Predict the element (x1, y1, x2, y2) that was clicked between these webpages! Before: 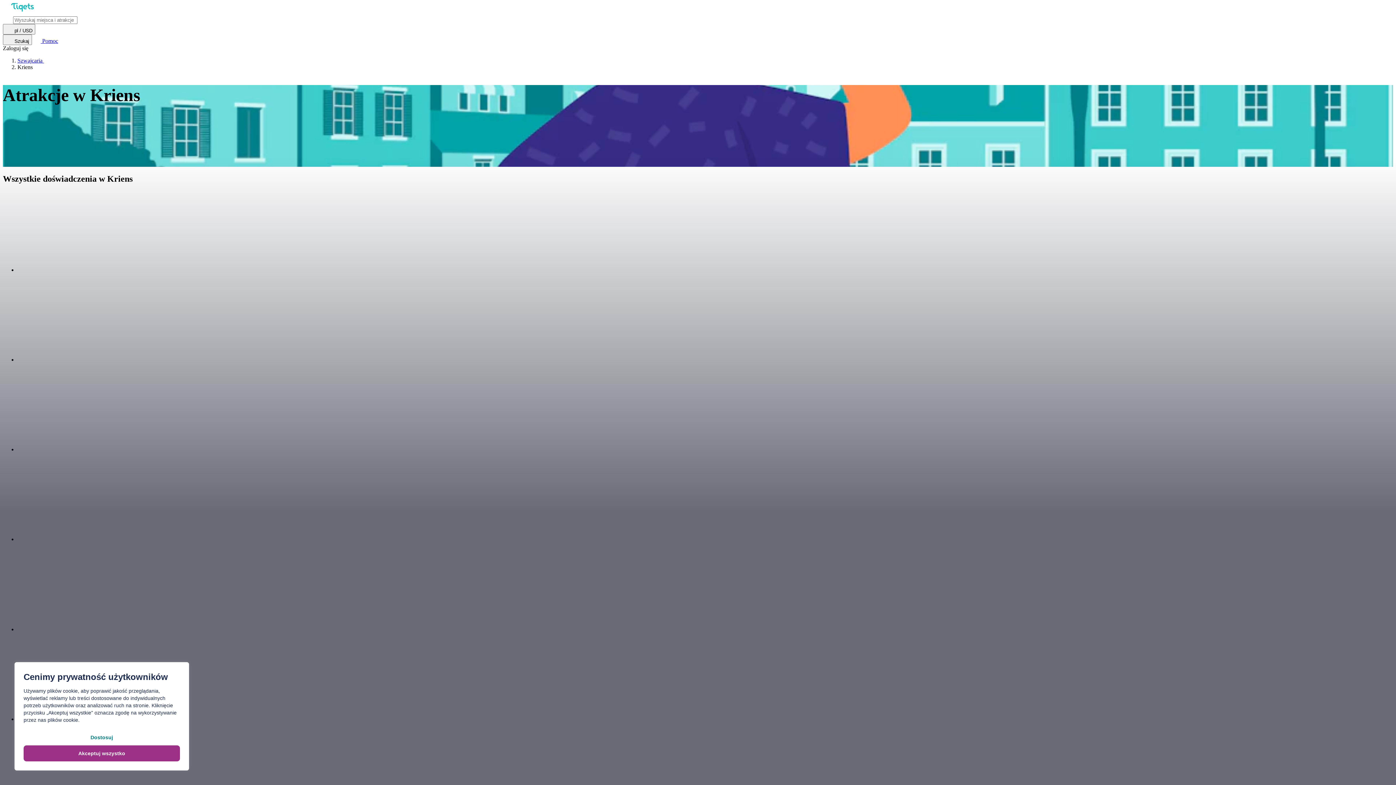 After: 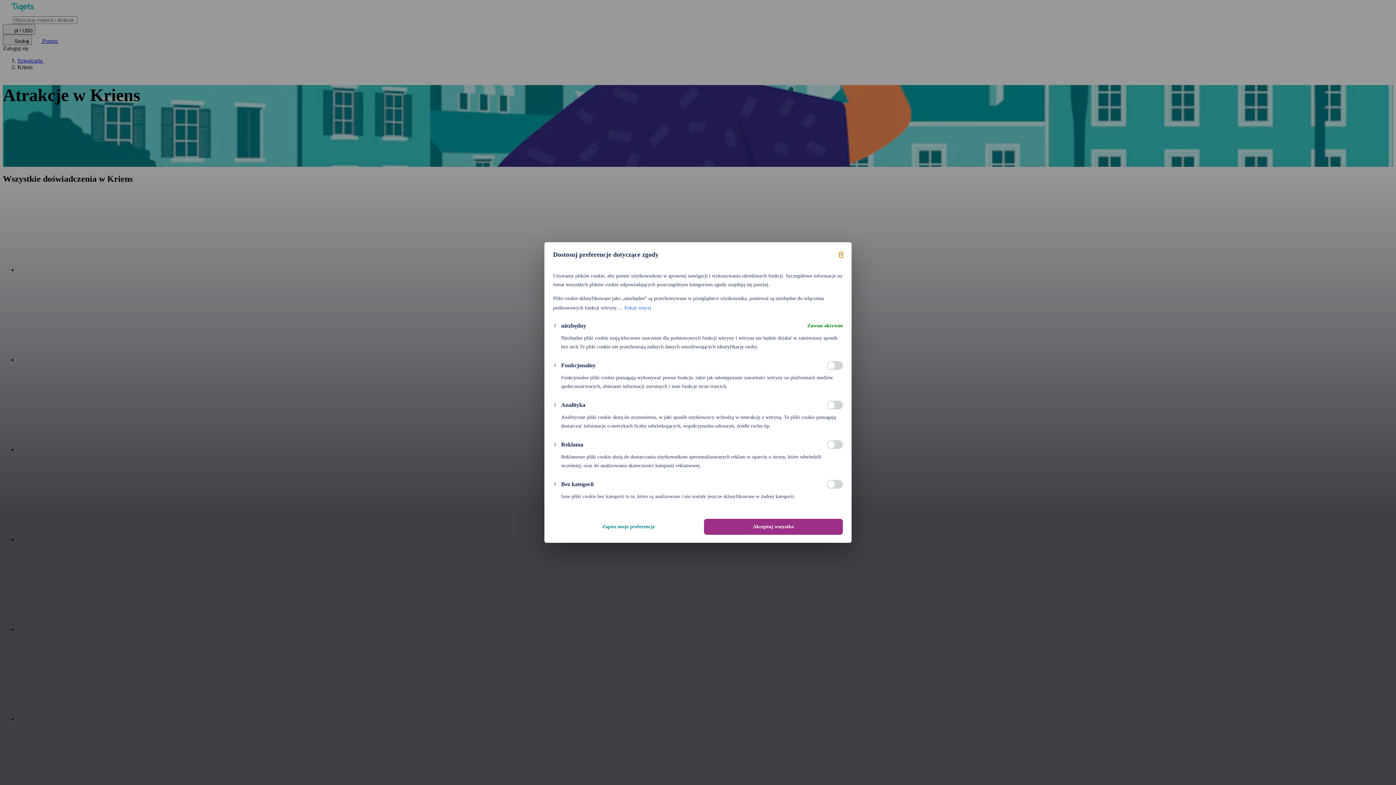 Action: label: Dostosuj bbox: (23, 729, 180, 745)